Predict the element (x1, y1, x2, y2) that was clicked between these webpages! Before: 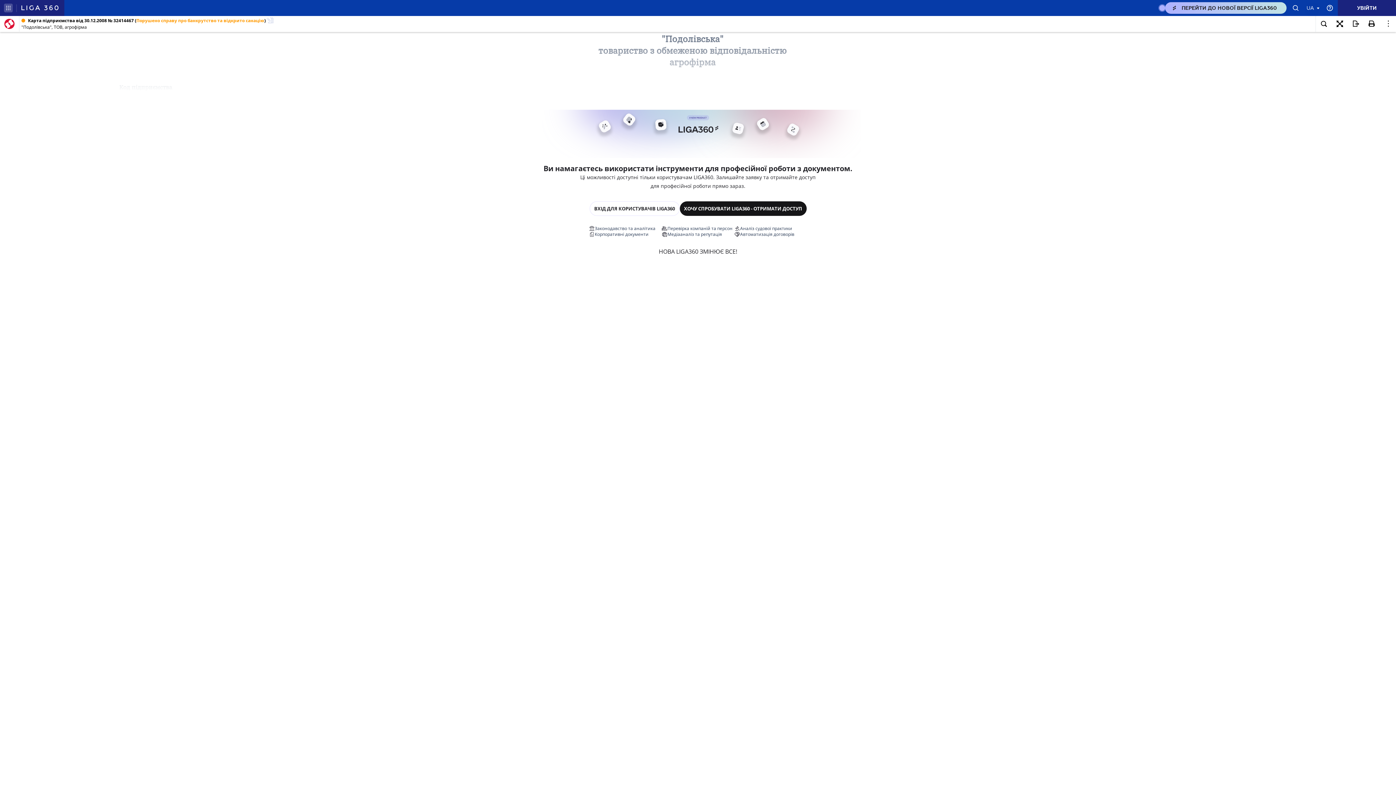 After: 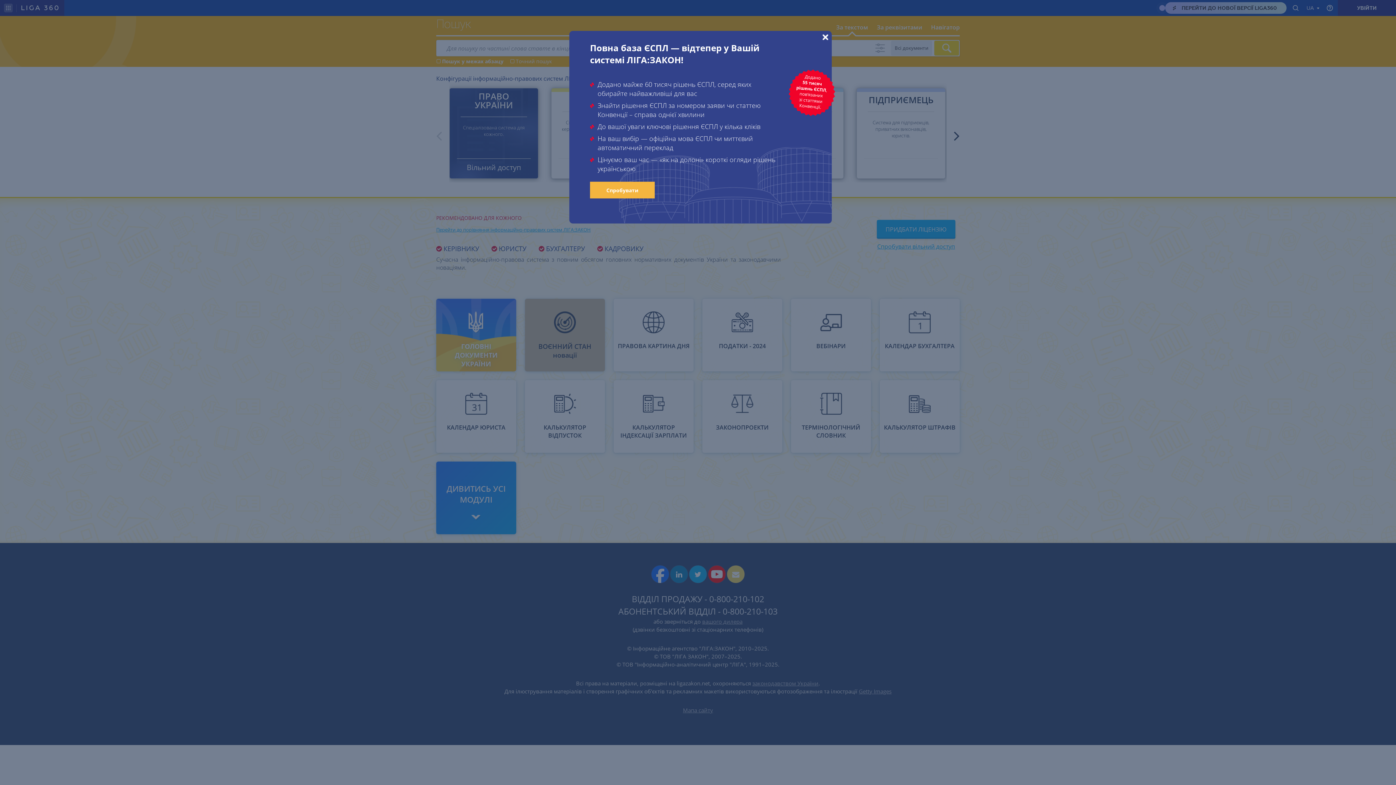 Action: bbox: (0, 16, 19, 31)